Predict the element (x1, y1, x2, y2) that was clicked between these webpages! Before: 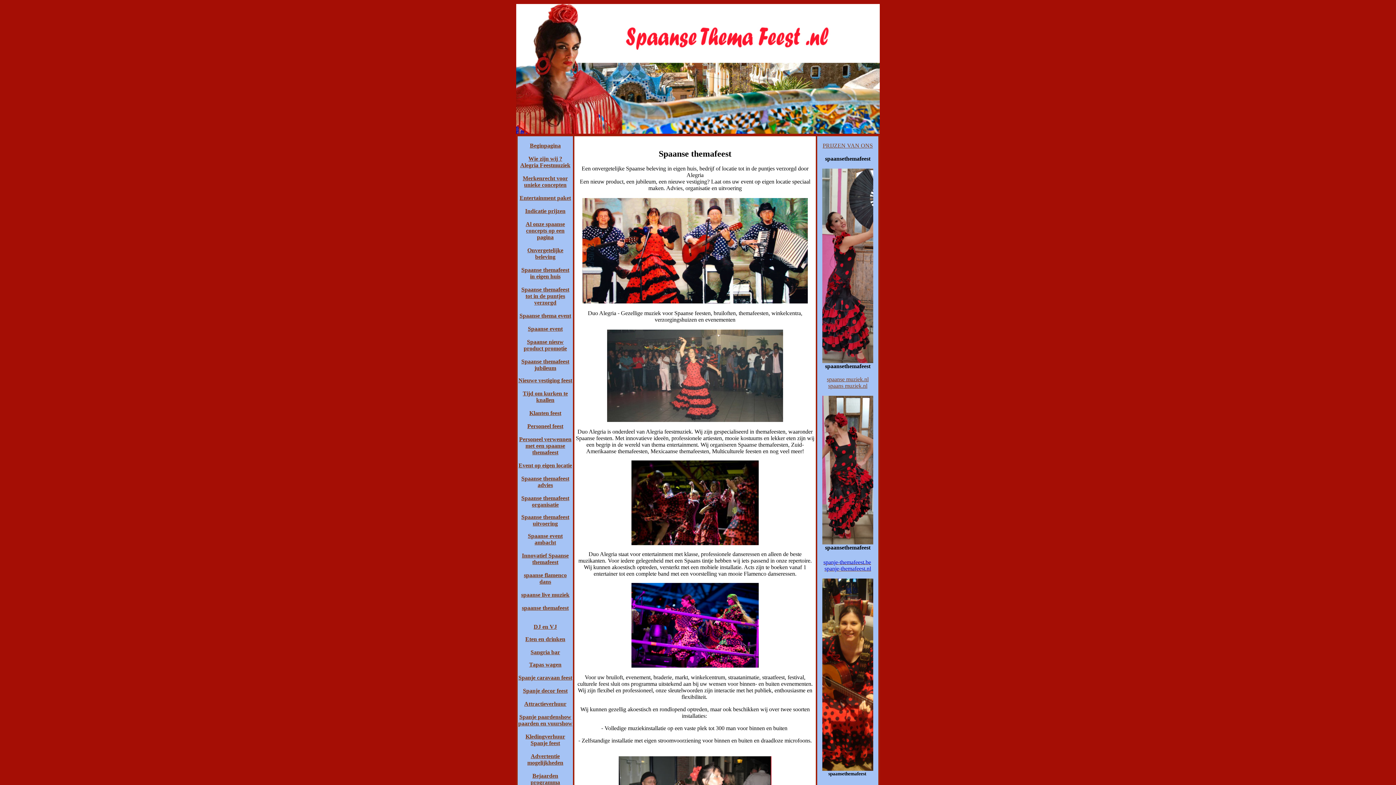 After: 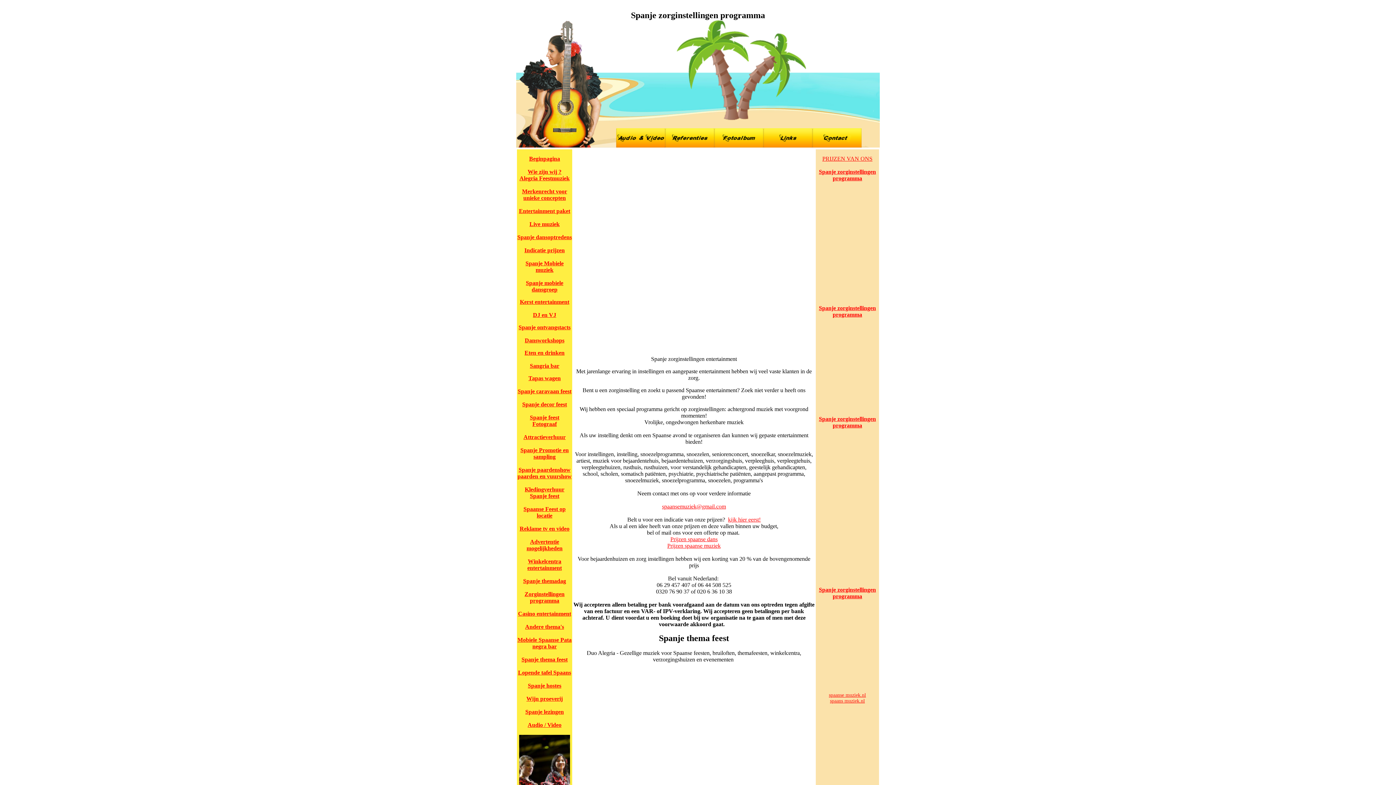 Action: label: Bejaarden programma bbox: (530, 773, 560, 785)